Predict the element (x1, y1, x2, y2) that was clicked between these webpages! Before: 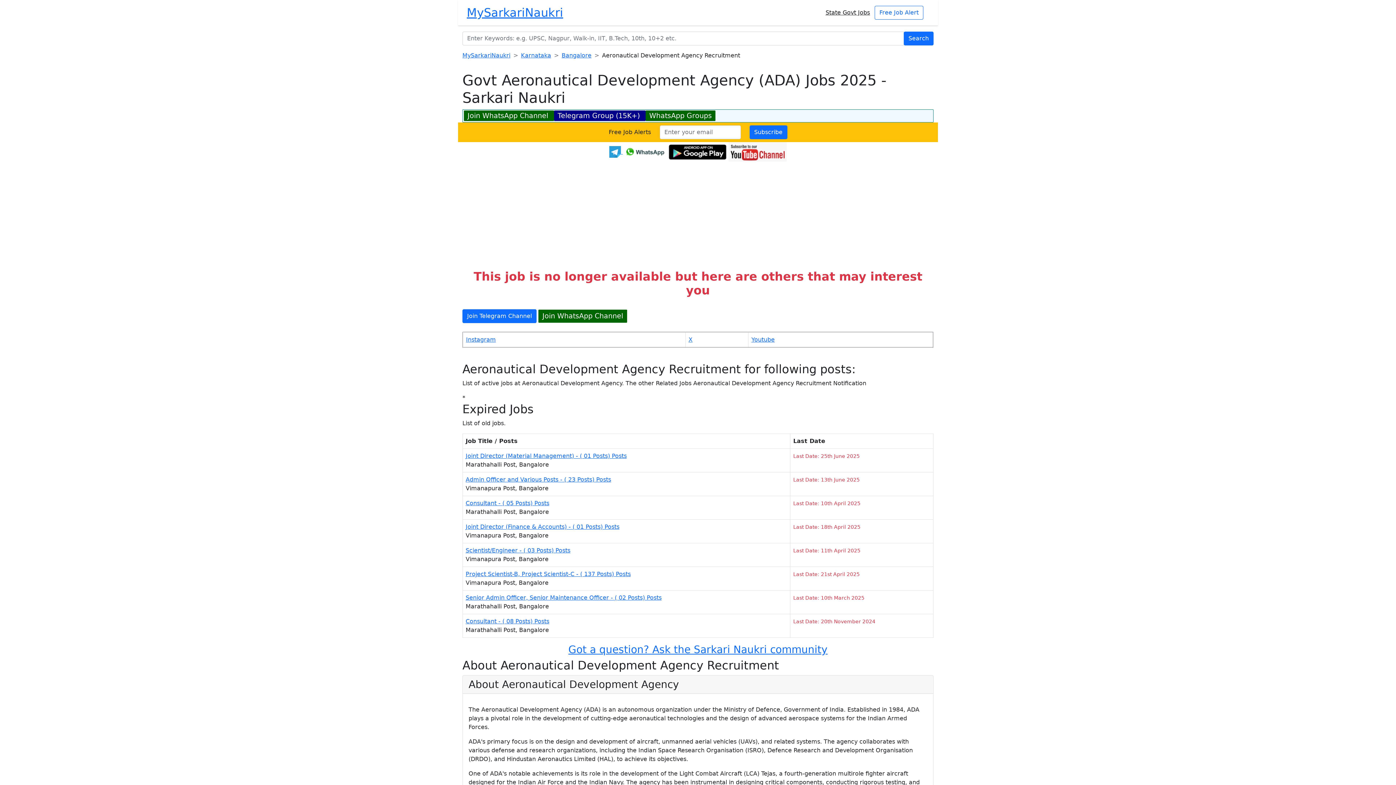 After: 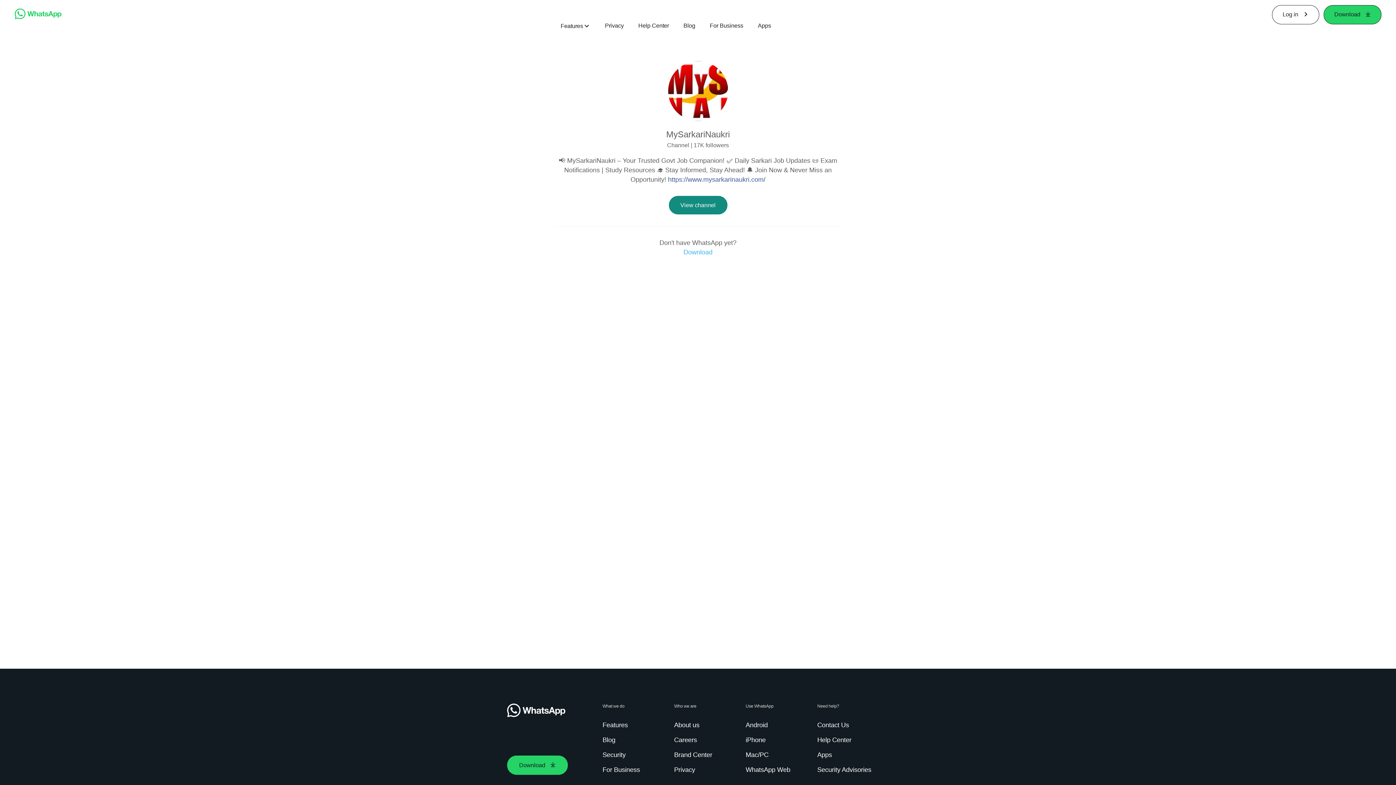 Action: bbox: (464, 110, 554, 121) label: Join WhatsApp Channel 